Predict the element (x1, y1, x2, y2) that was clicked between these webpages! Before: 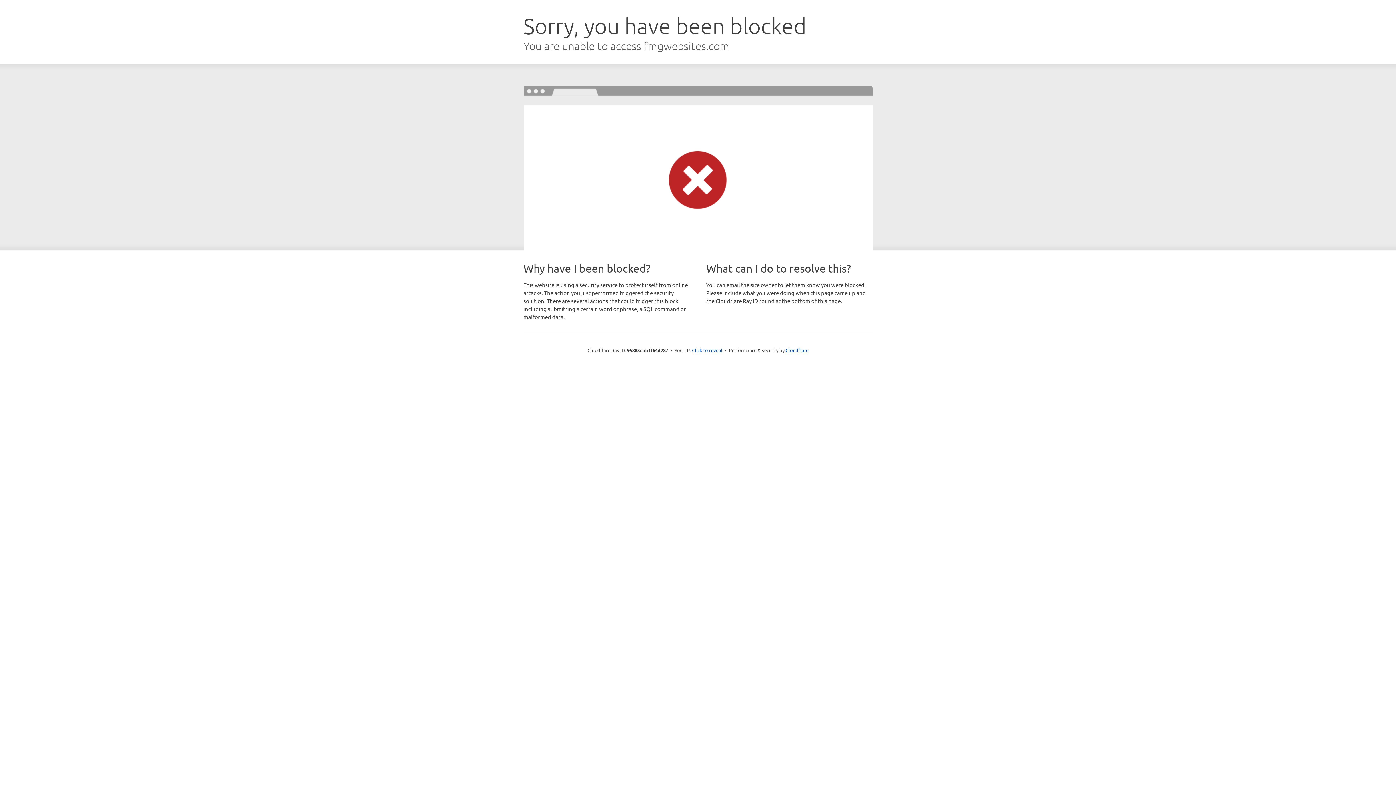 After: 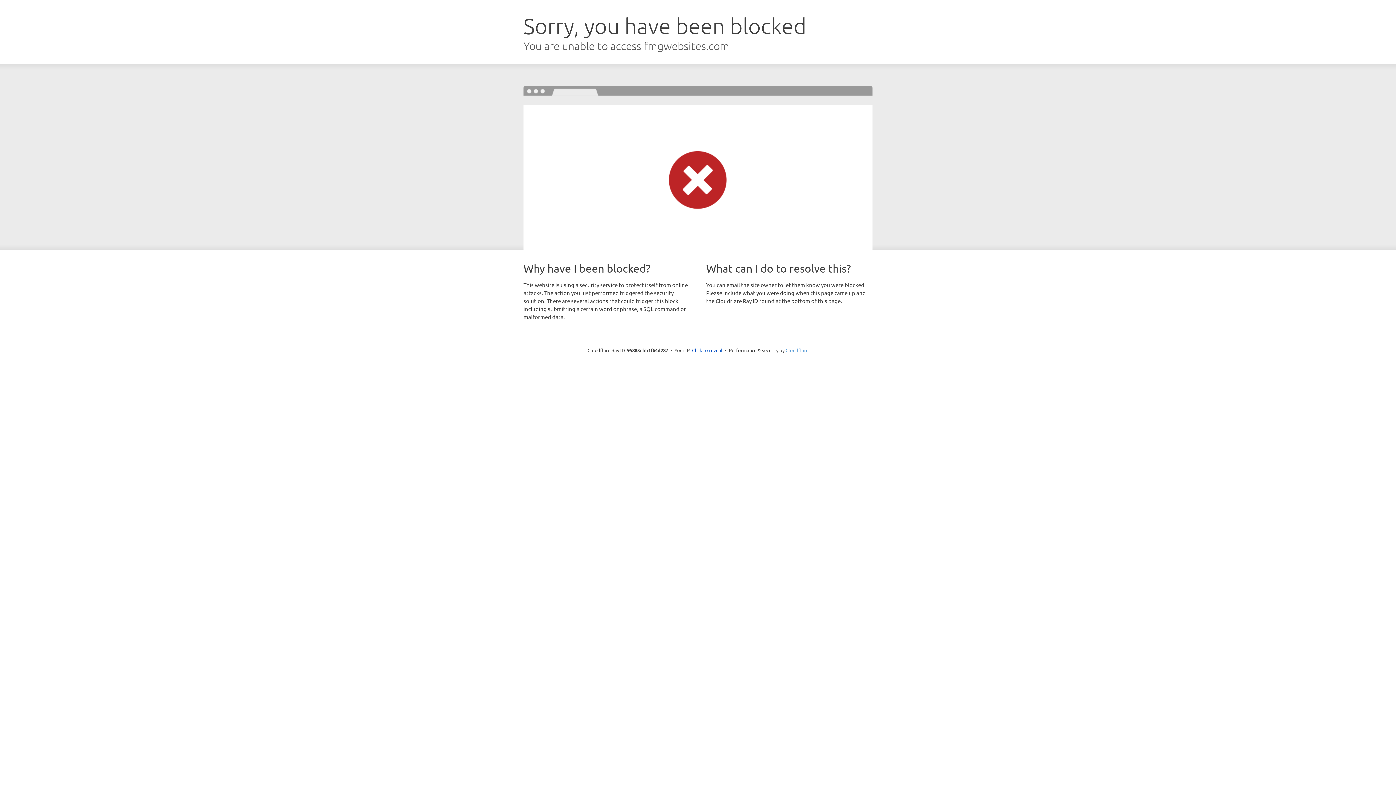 Action: bbox: (785, 347, 808, 353) label: Cloudflare